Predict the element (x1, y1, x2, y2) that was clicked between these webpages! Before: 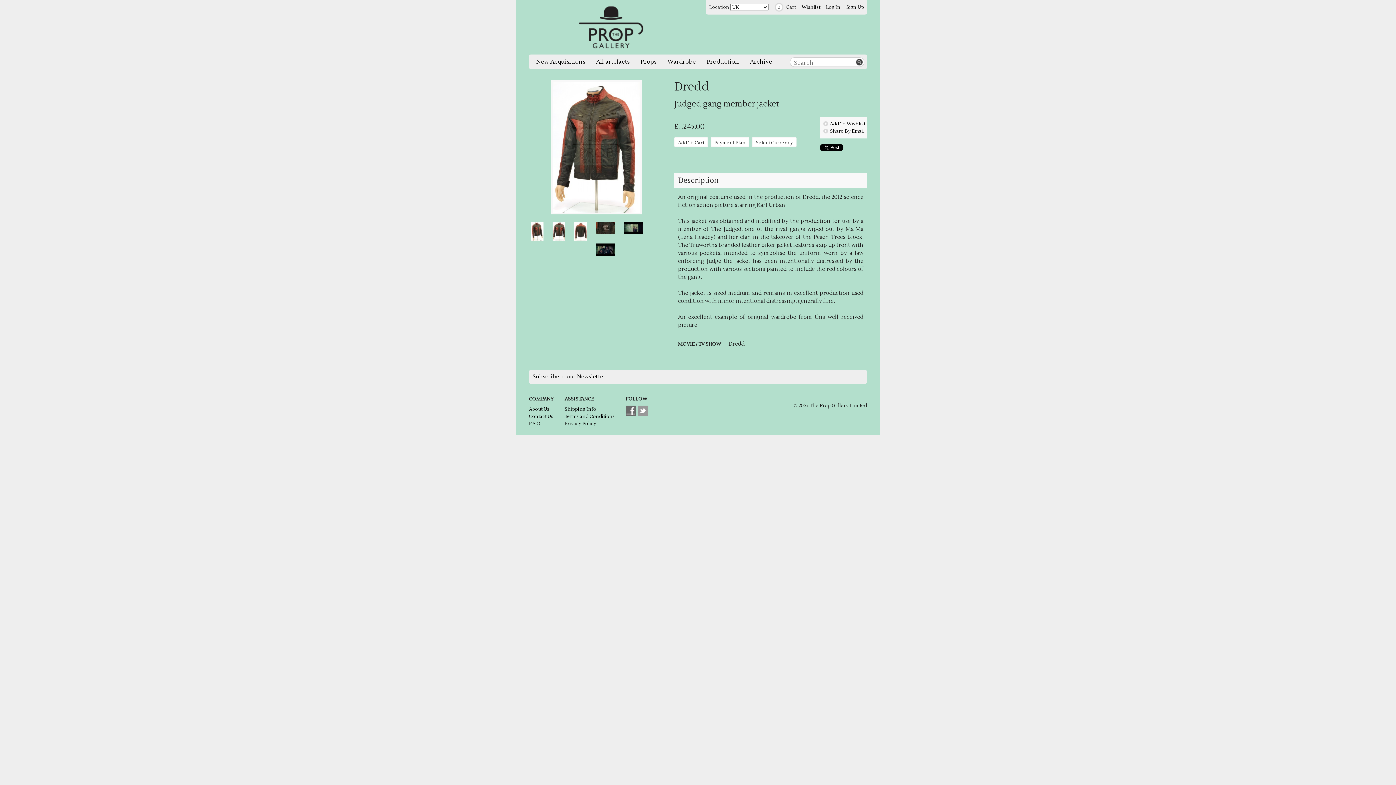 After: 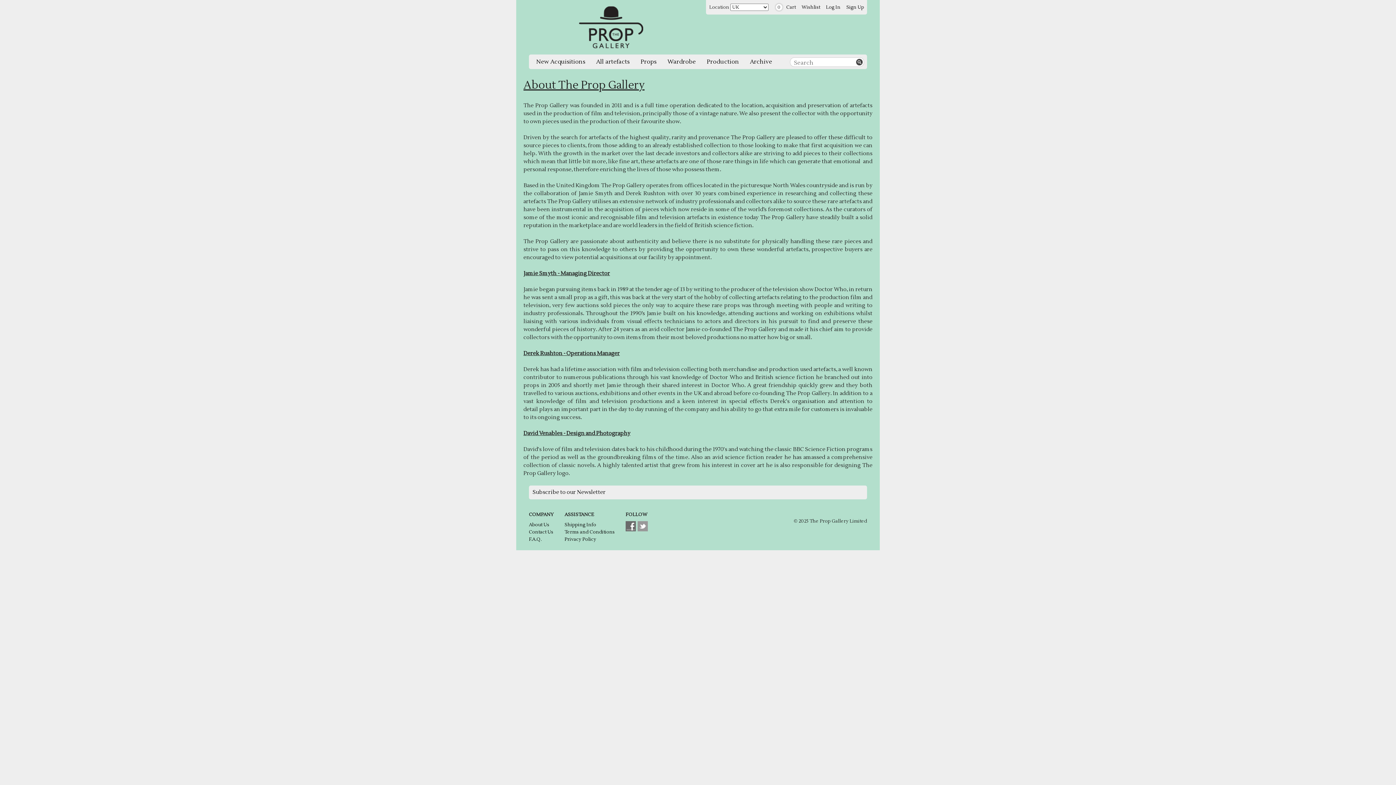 Action: label: About Us bbox: (529, 406, 549, 412)